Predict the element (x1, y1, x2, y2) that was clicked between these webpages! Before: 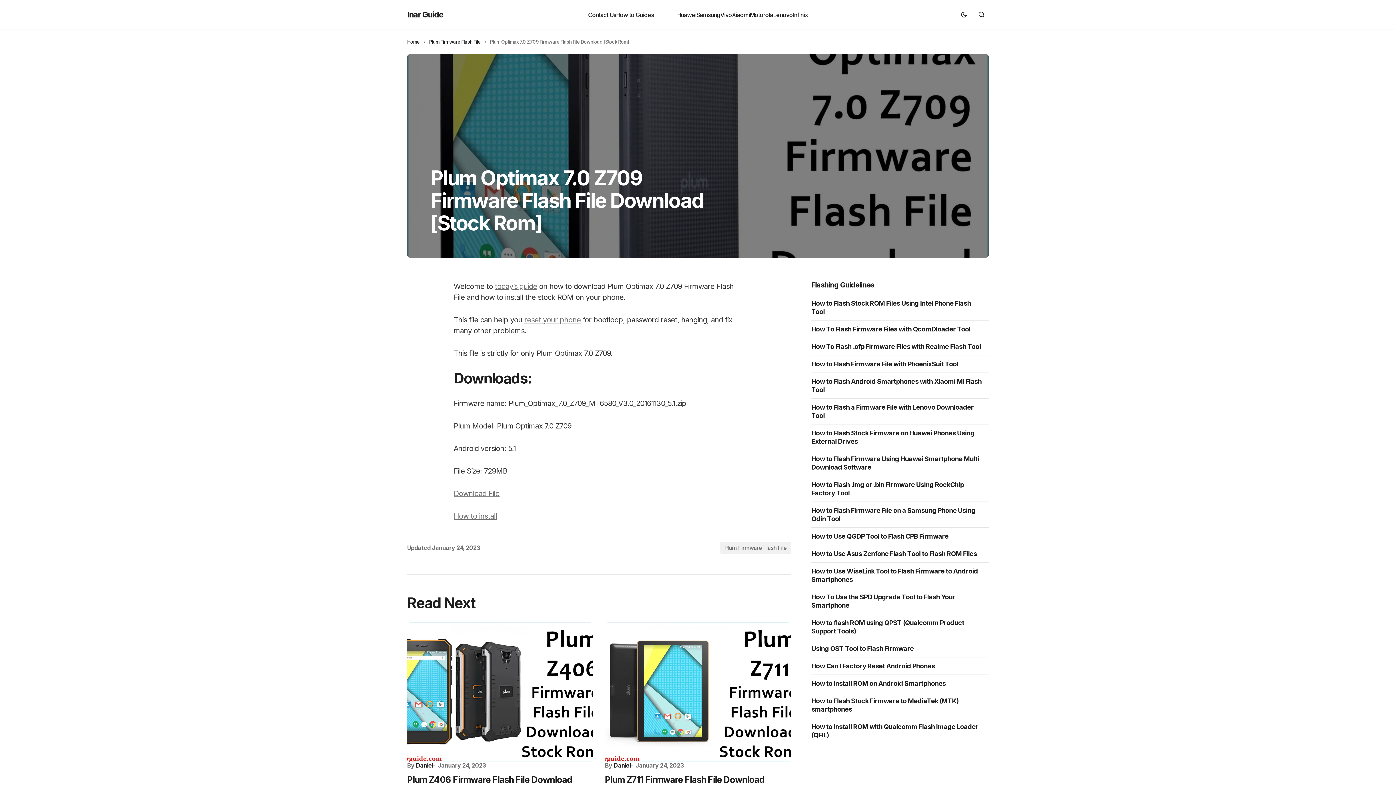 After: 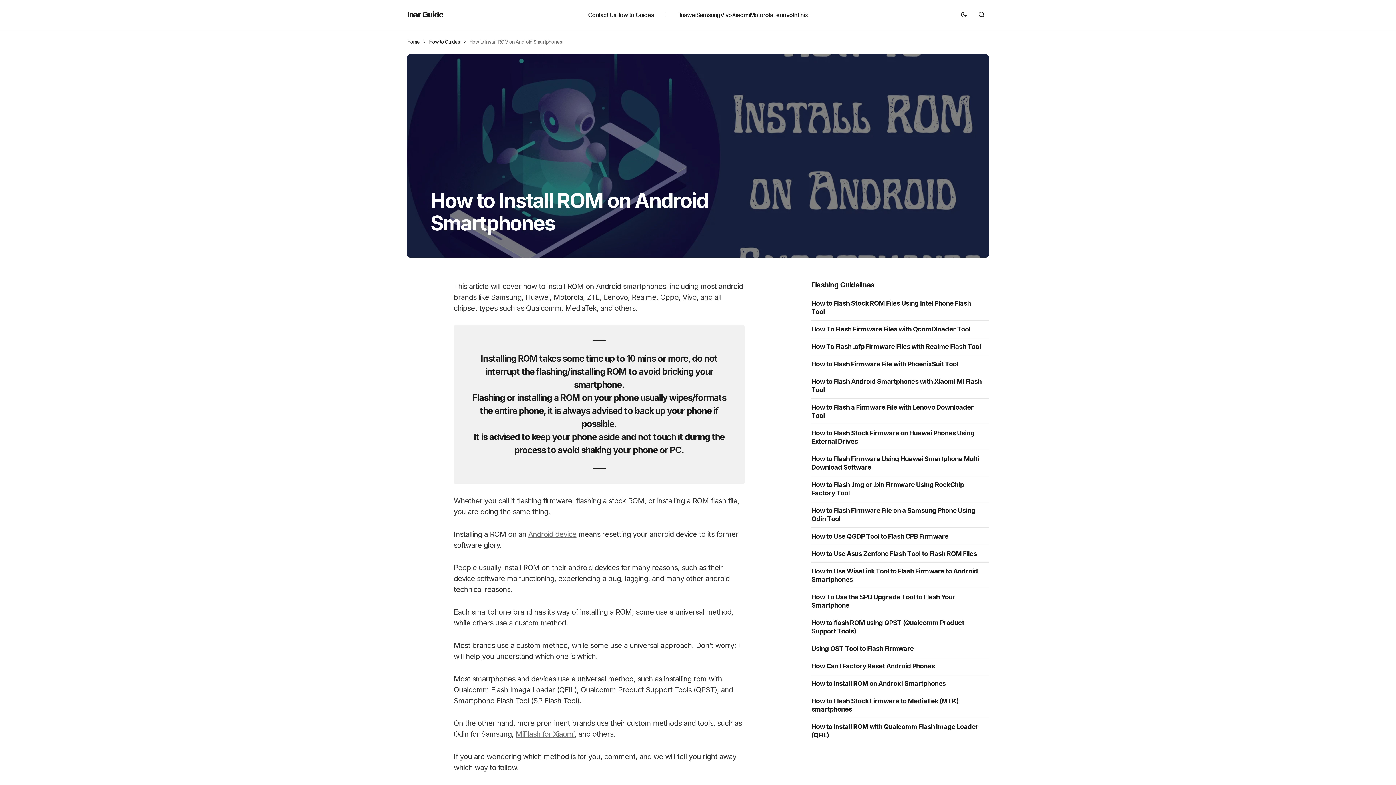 Action: bbox: (811, 679, 950, 688) label: How to Install ROM on Android Smartphones